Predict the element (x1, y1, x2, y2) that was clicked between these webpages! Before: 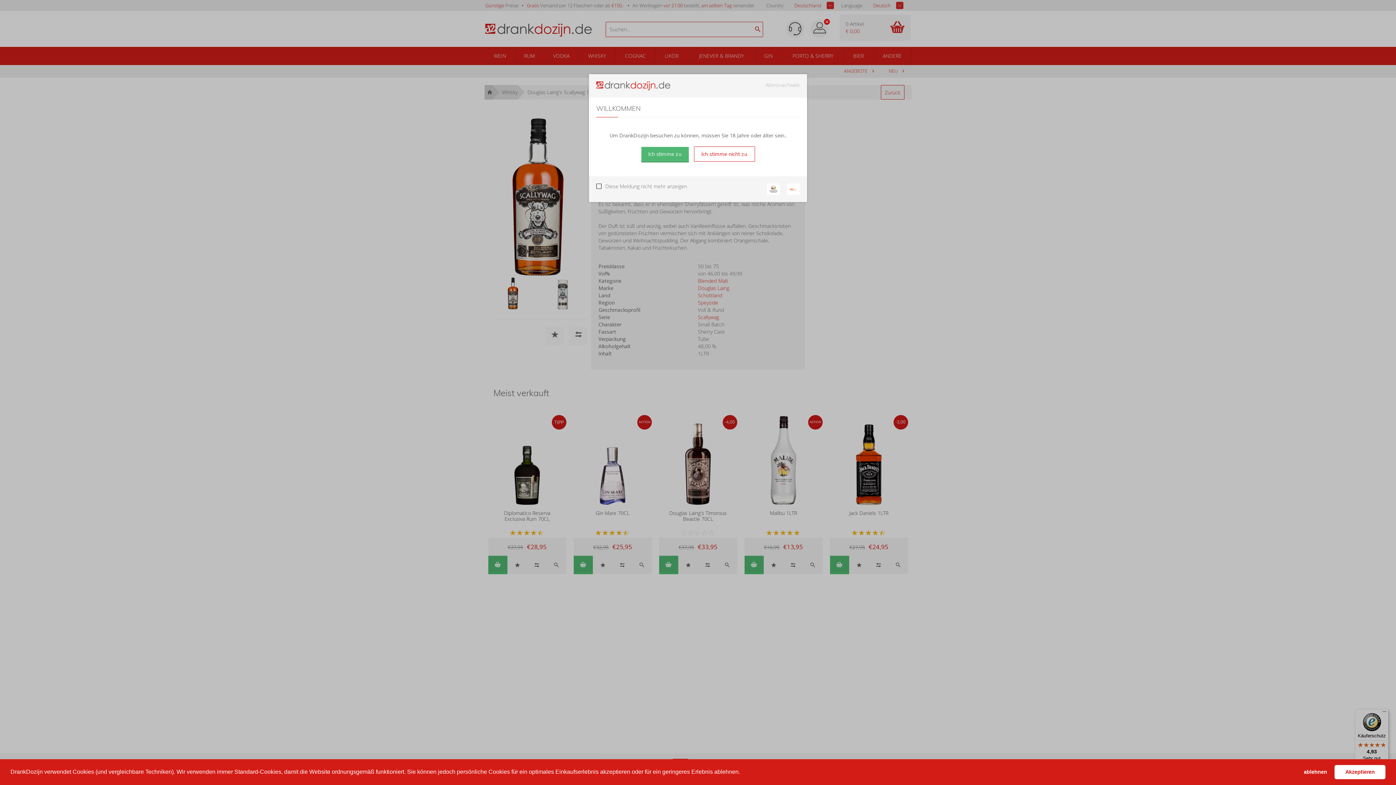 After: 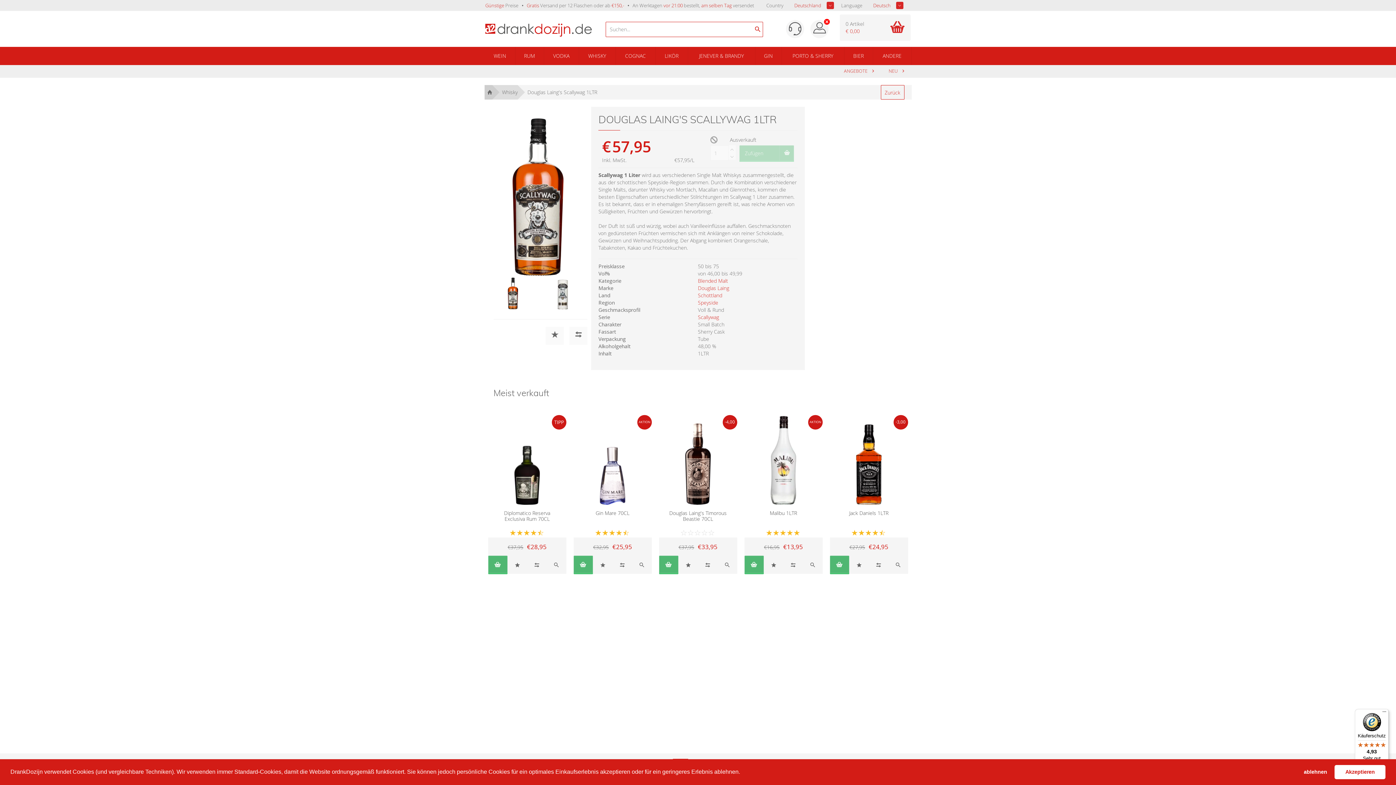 Action: label: Ich stimme zu bbox: (641, 146, 688, 161)